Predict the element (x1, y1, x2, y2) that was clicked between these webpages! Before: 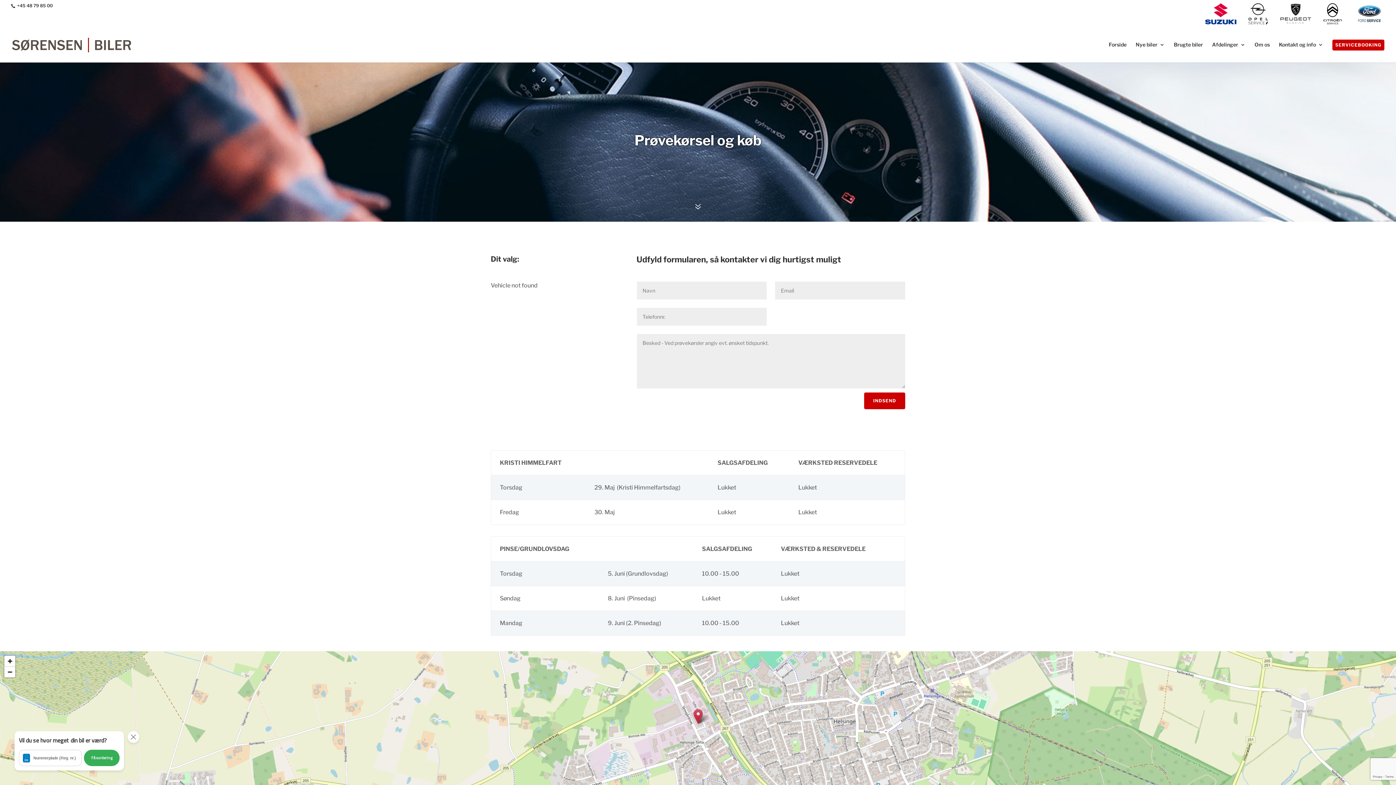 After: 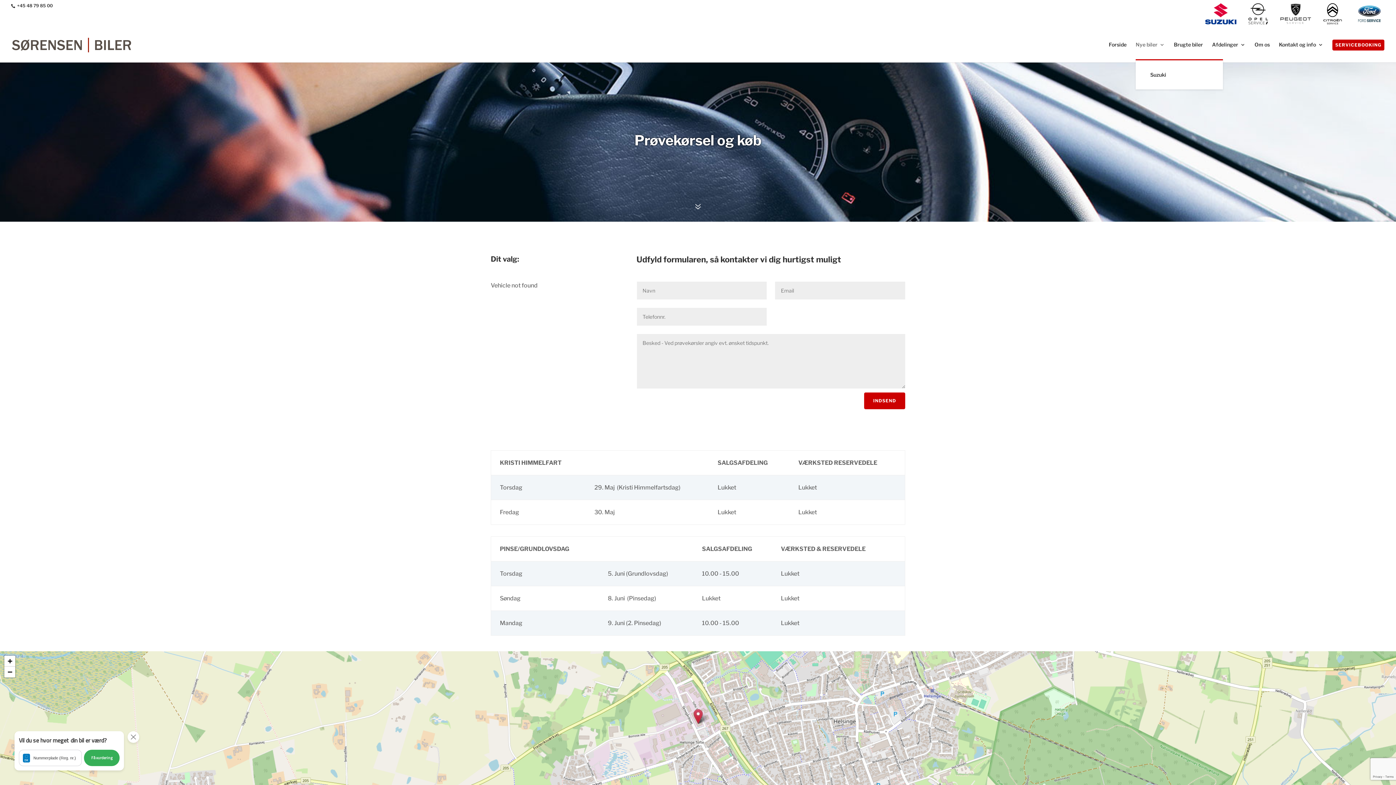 Action: bbox: (1136, 42, 1165, 59) label: Nye biler